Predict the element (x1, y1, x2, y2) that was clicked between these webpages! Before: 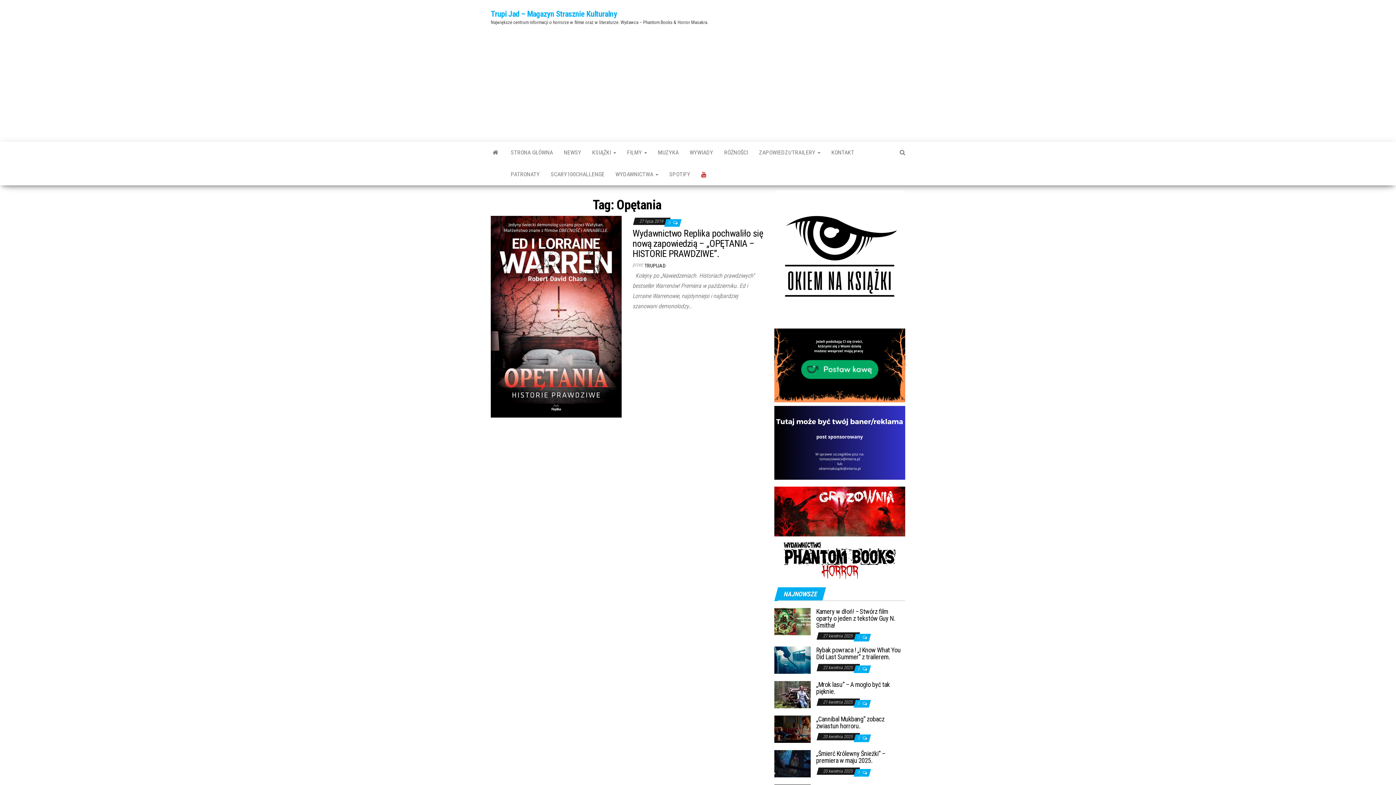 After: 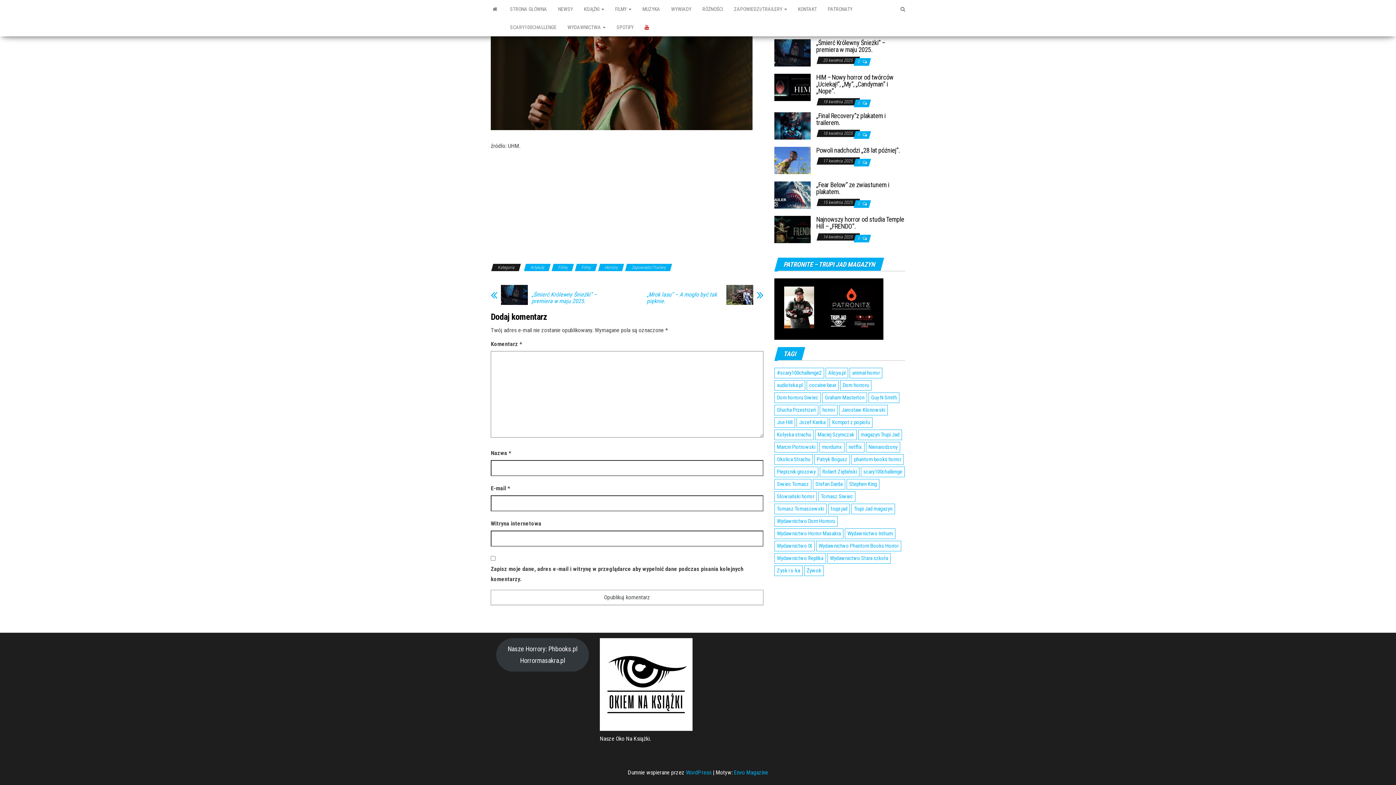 Action: label: 0  bbox: (857, 736, 861, 741)